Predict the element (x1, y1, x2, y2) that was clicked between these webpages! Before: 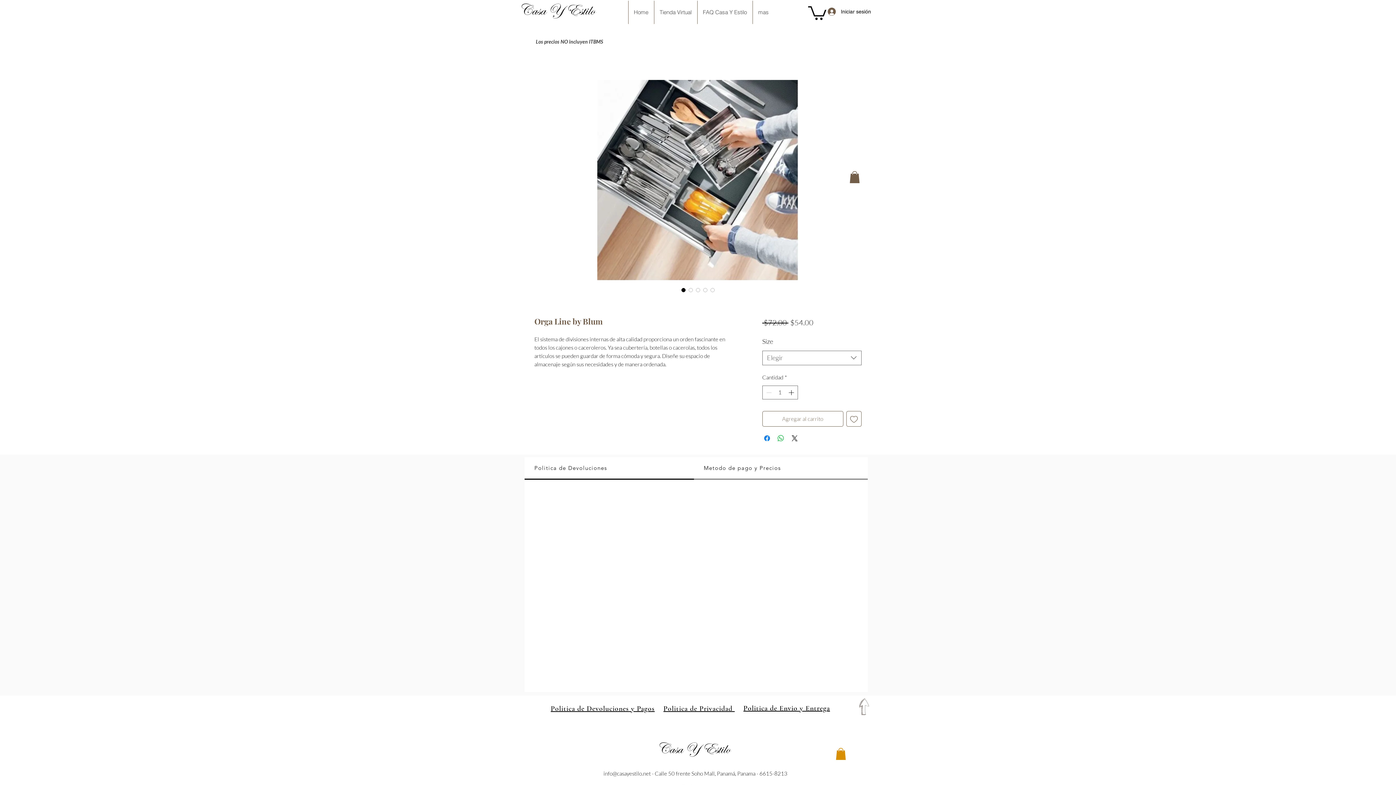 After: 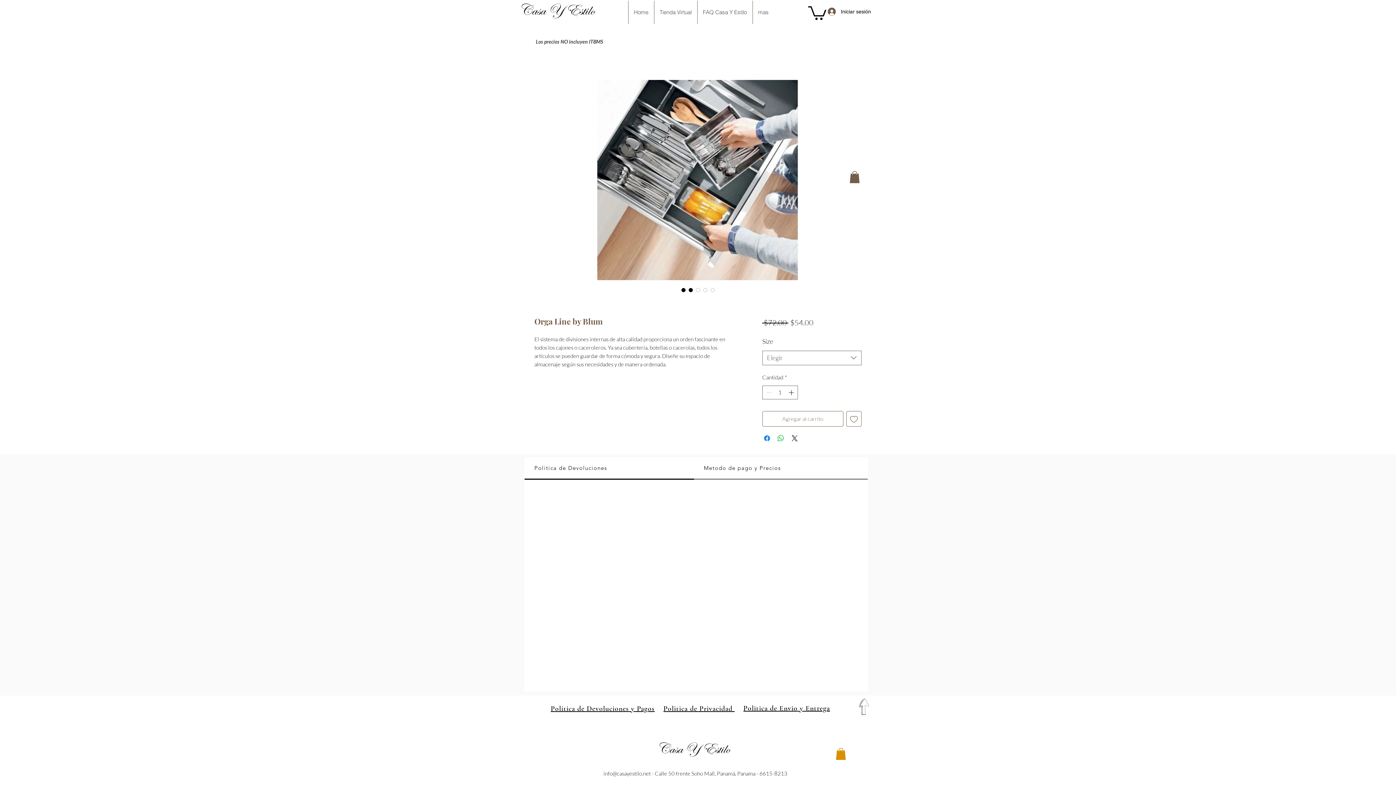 Action: label: Selector de imagen: Orga Line by Blum bbox: (687, 286, 694, 293)